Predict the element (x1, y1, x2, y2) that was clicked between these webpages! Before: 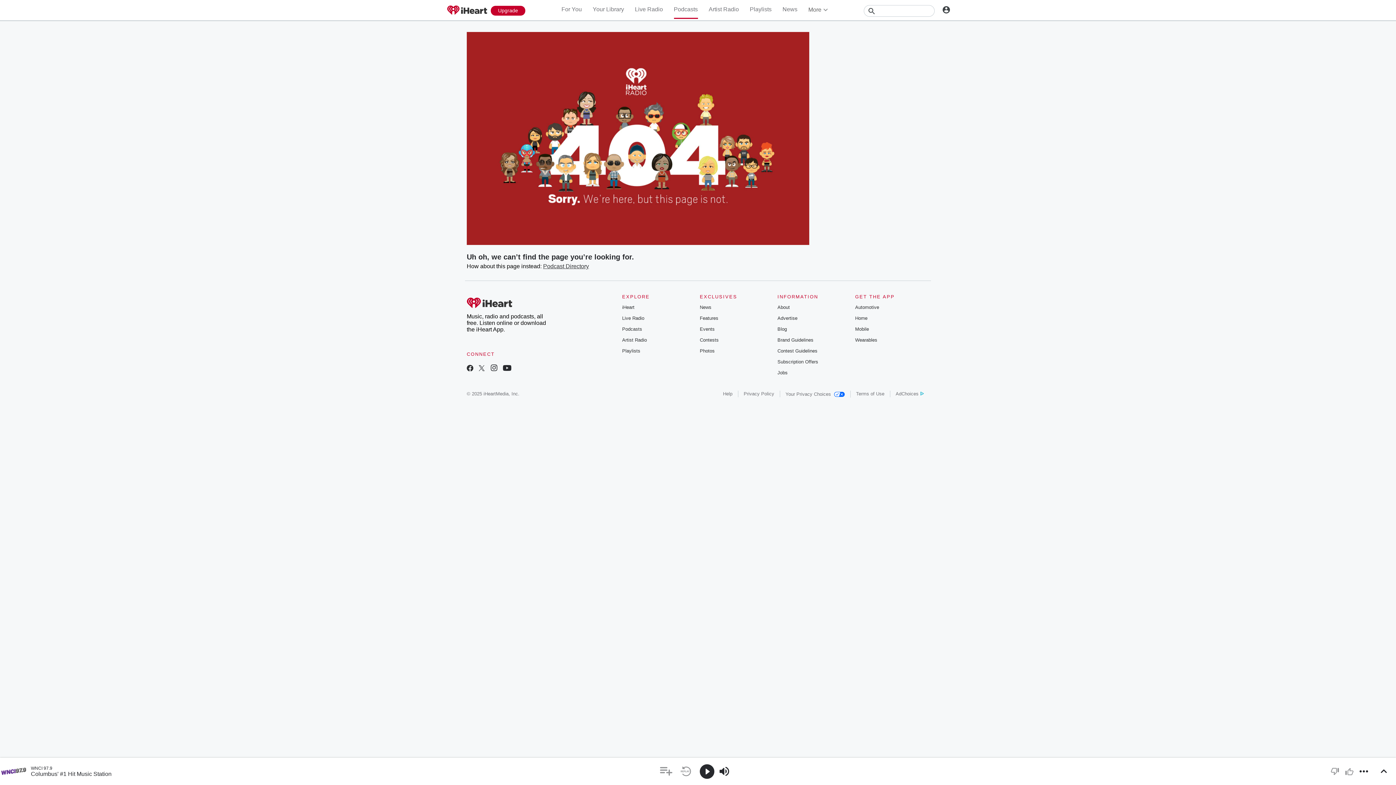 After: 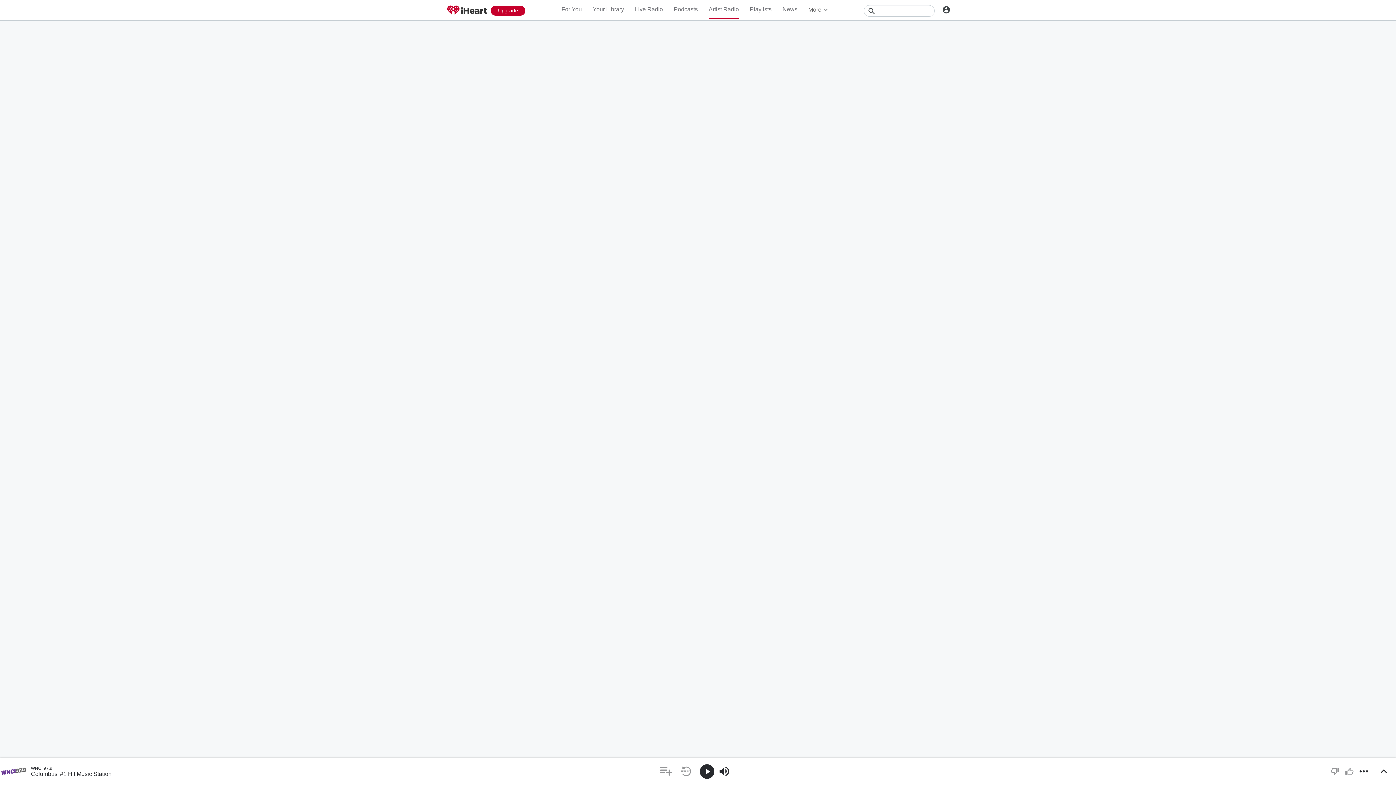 Action: bbox: (622, 124, 647, 129) label: Artist Radio